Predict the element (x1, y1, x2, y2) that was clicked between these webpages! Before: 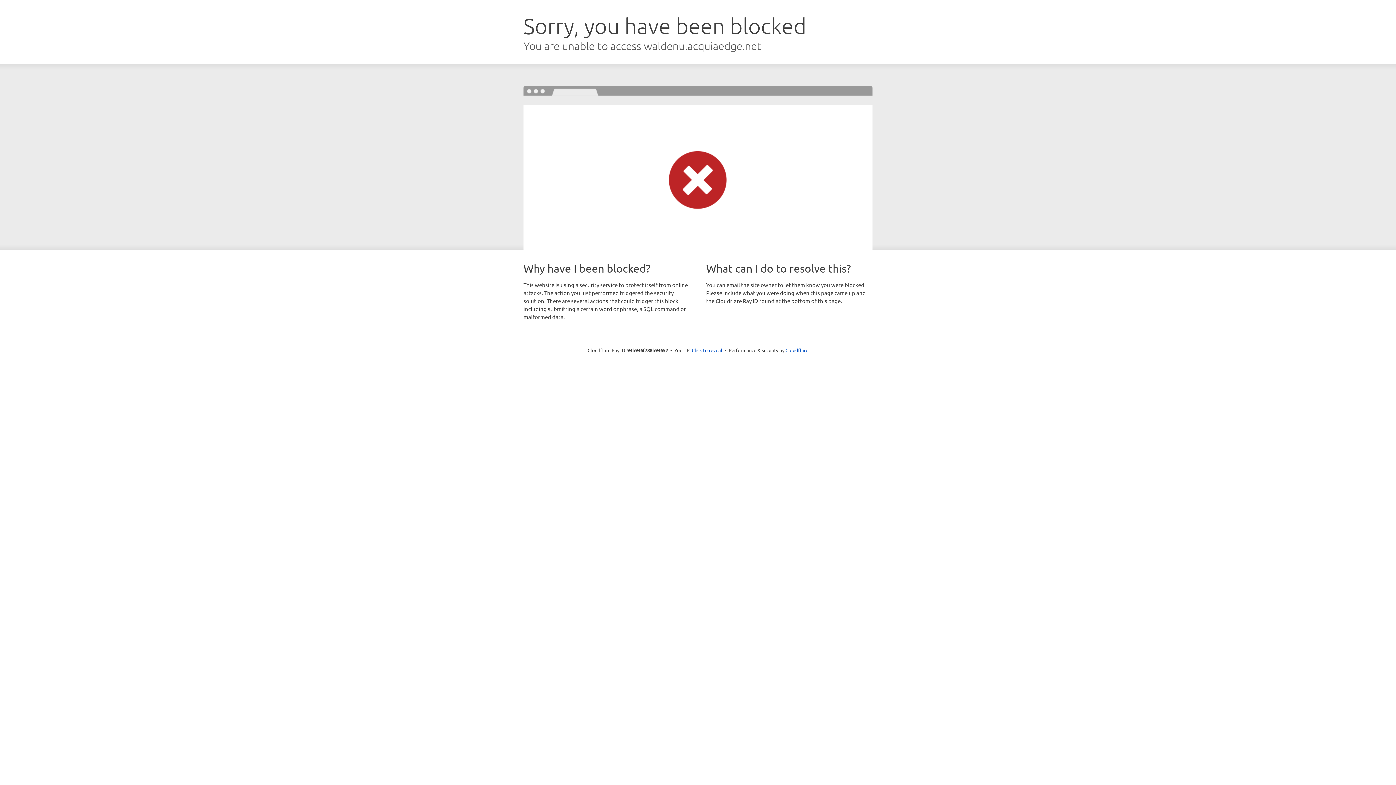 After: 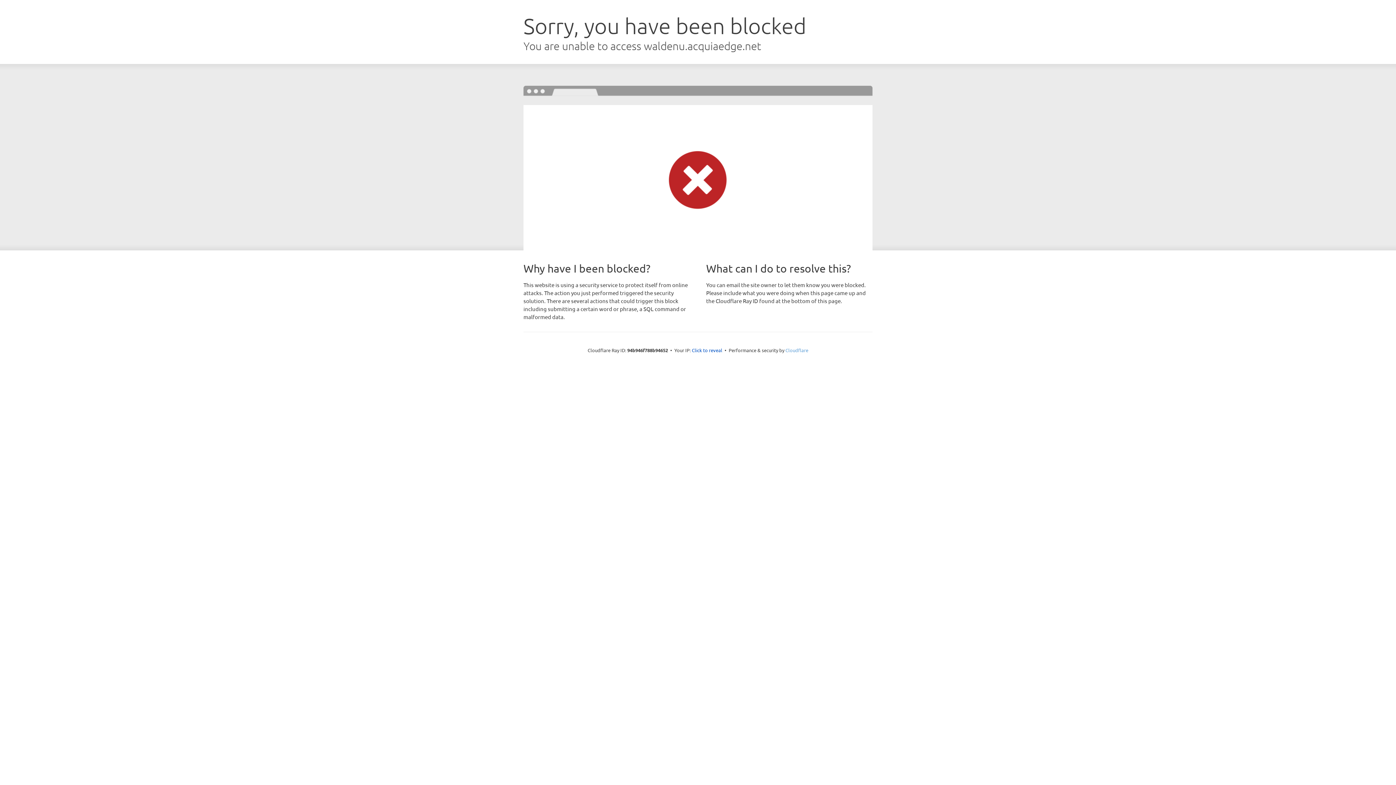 Action: label: Cloudflare bbox: (785, 347, 808, 353)